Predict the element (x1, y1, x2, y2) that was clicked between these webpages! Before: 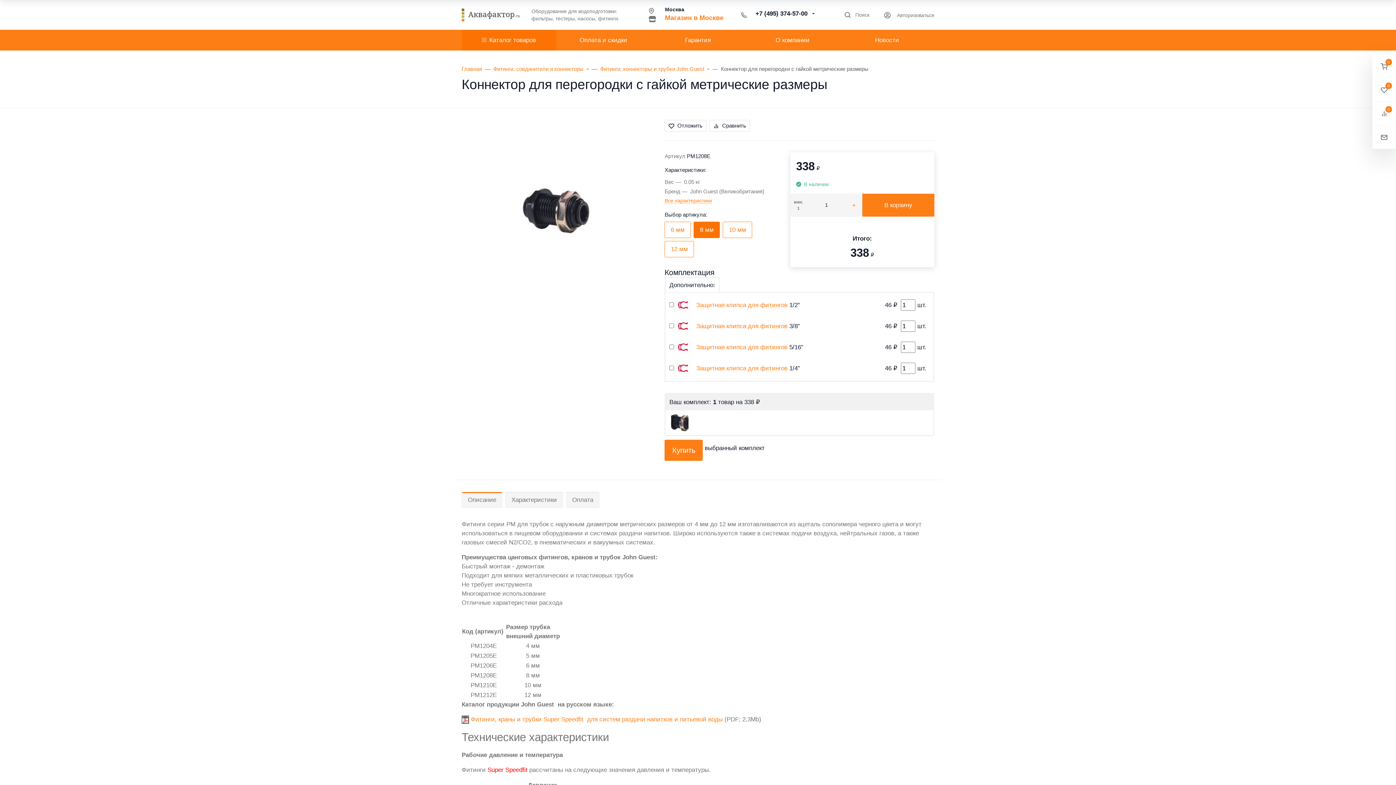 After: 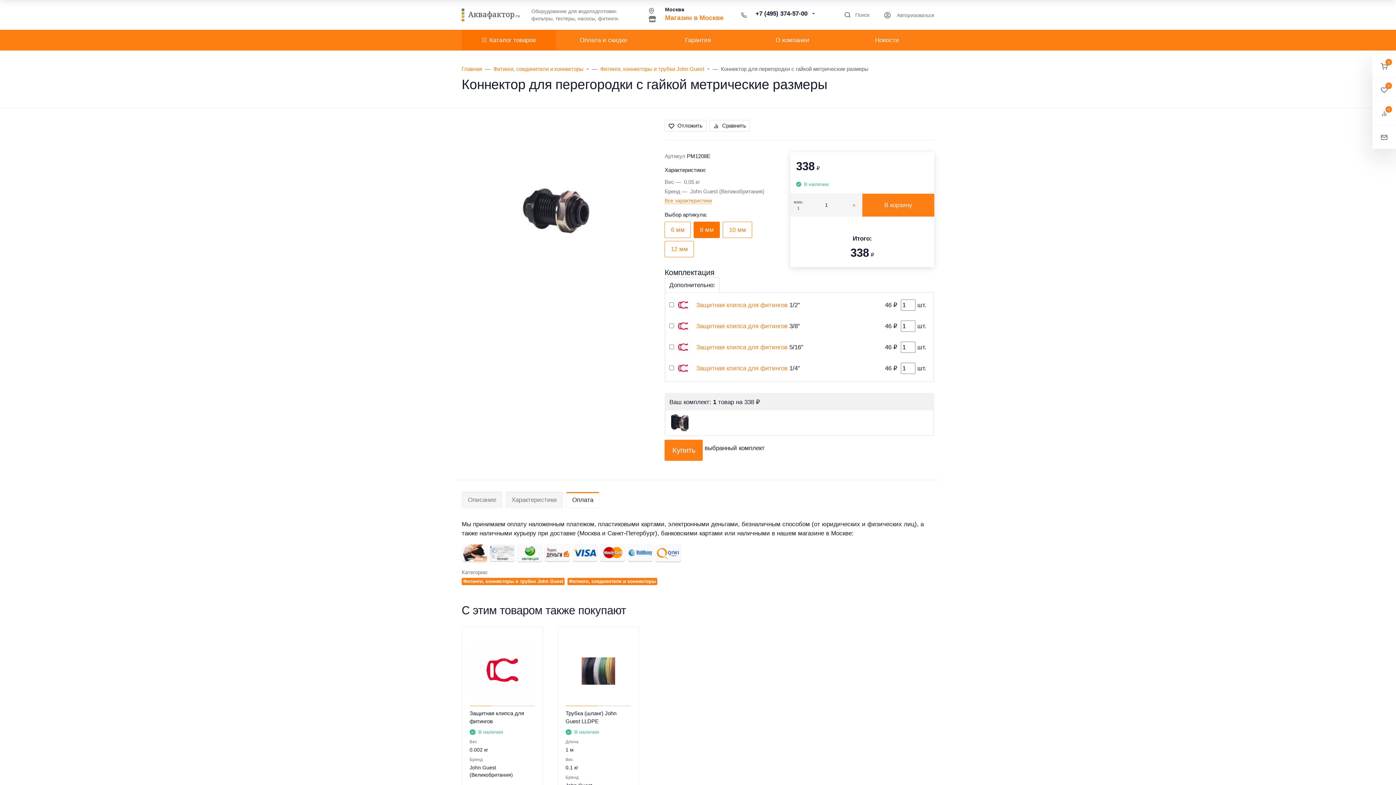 Action: label: Оплата bbox: (566, 491, 599, 508)